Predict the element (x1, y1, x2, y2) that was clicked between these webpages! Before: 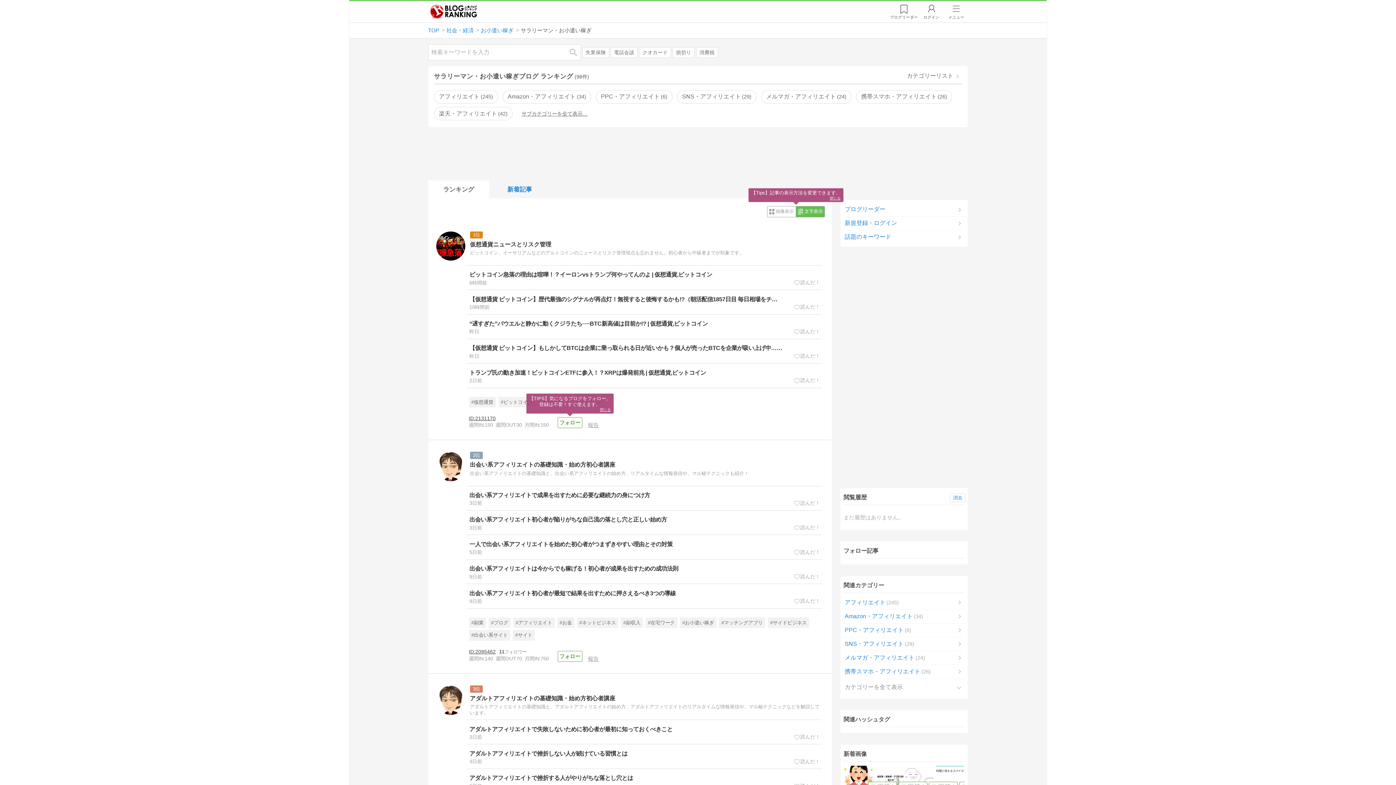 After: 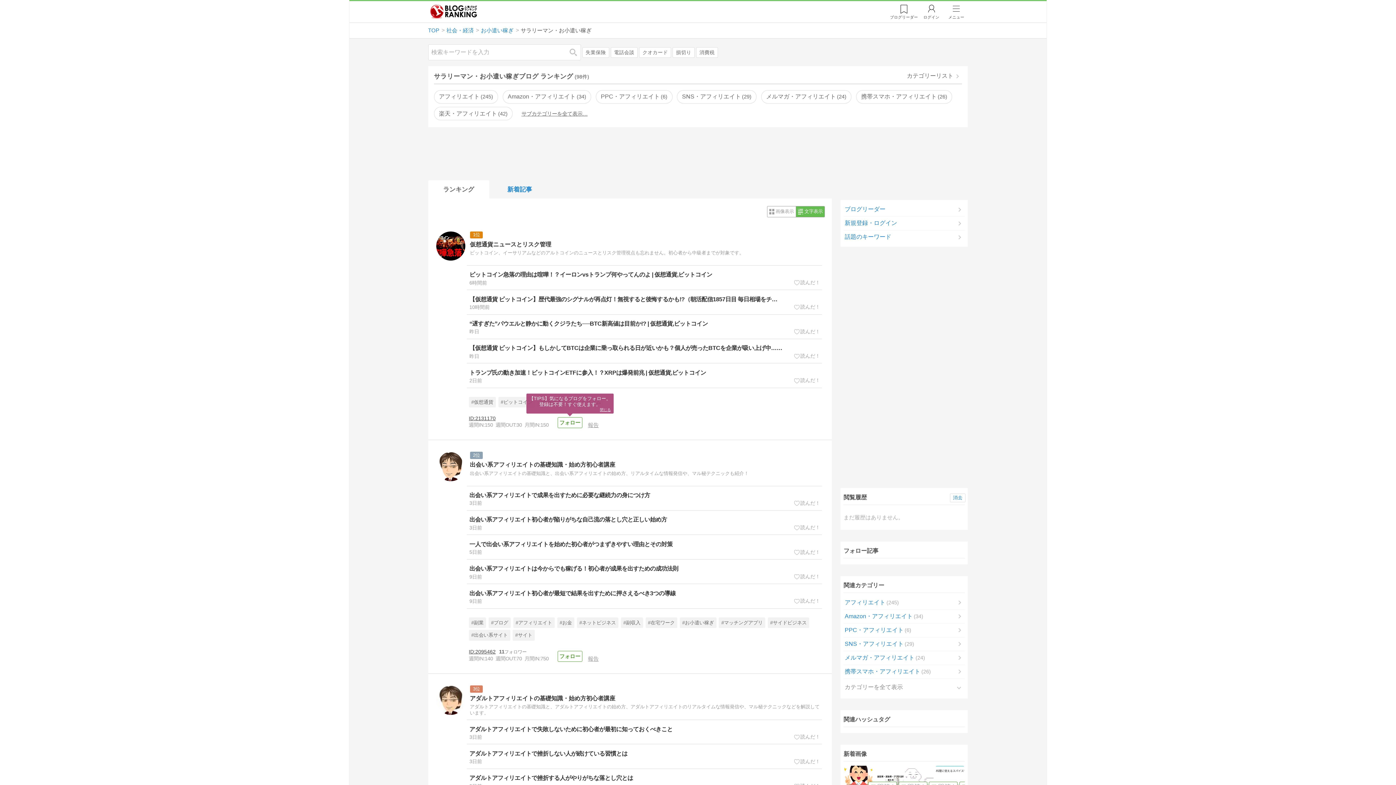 Action: bbox: (466, 363, 822, 387) label: トランプ氏の動き加速！ビットコインETFに参入！？XRPは爆発前兆 | 仮想通貨,ビットコイン
2025/06/04 20:09